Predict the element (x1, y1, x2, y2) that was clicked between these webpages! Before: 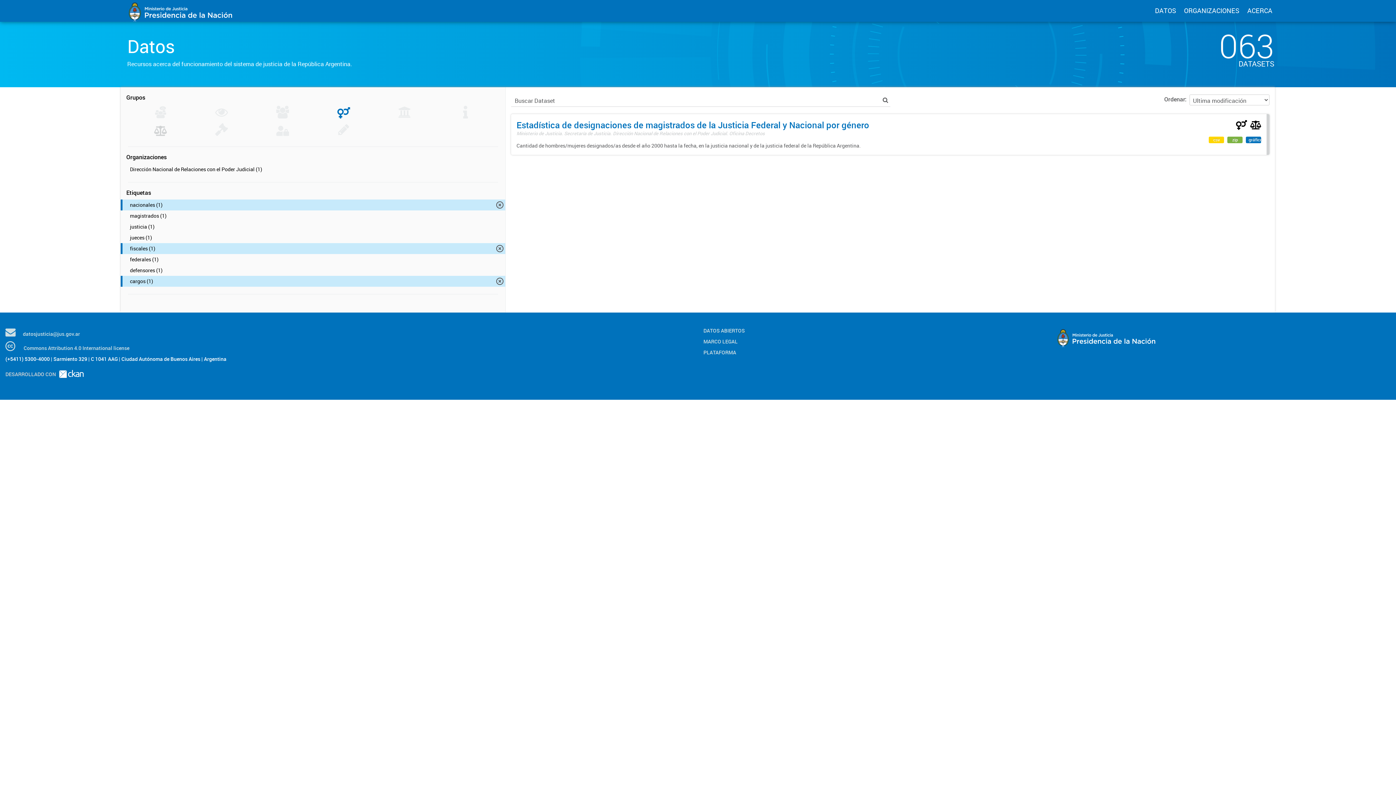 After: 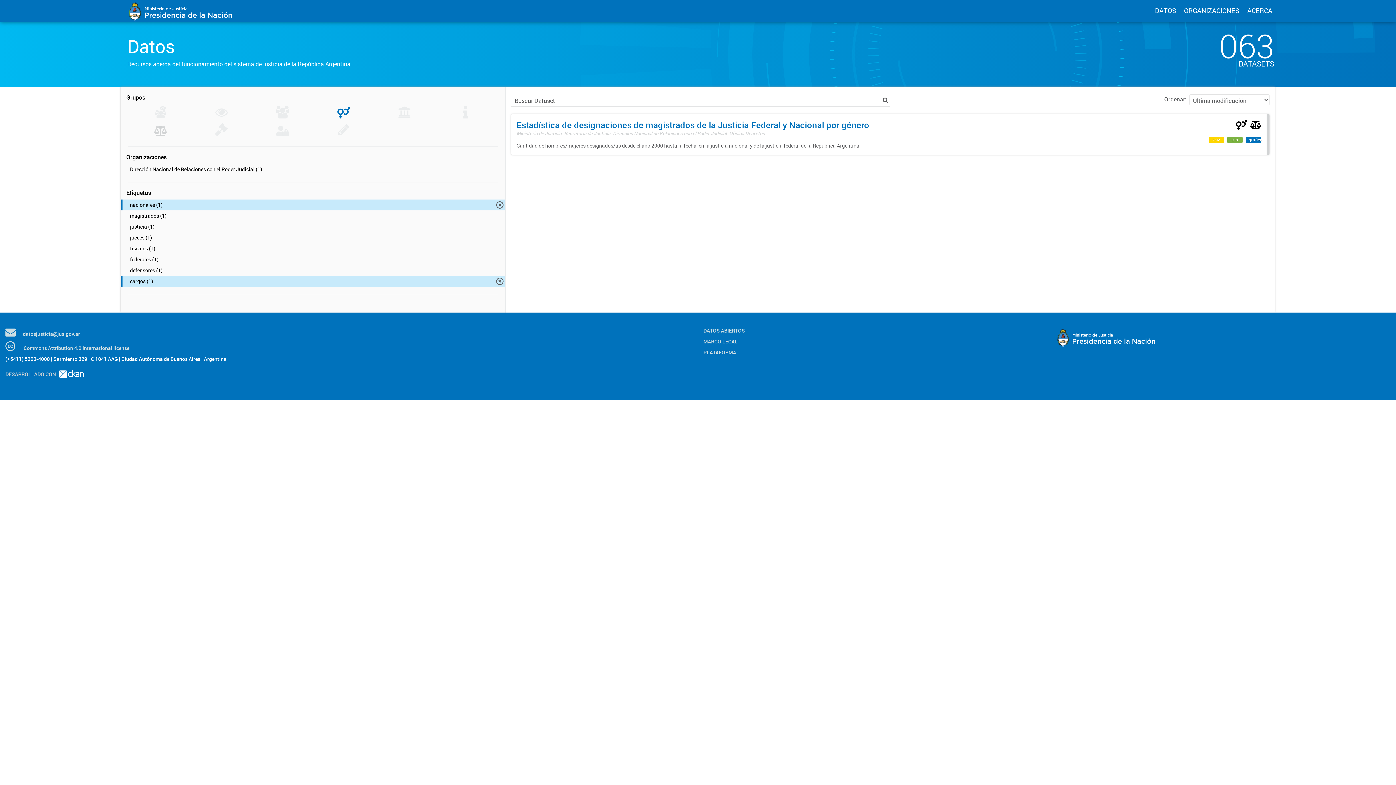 Action: bbox: (120, 243, 505, 254) label: fiscales (1)